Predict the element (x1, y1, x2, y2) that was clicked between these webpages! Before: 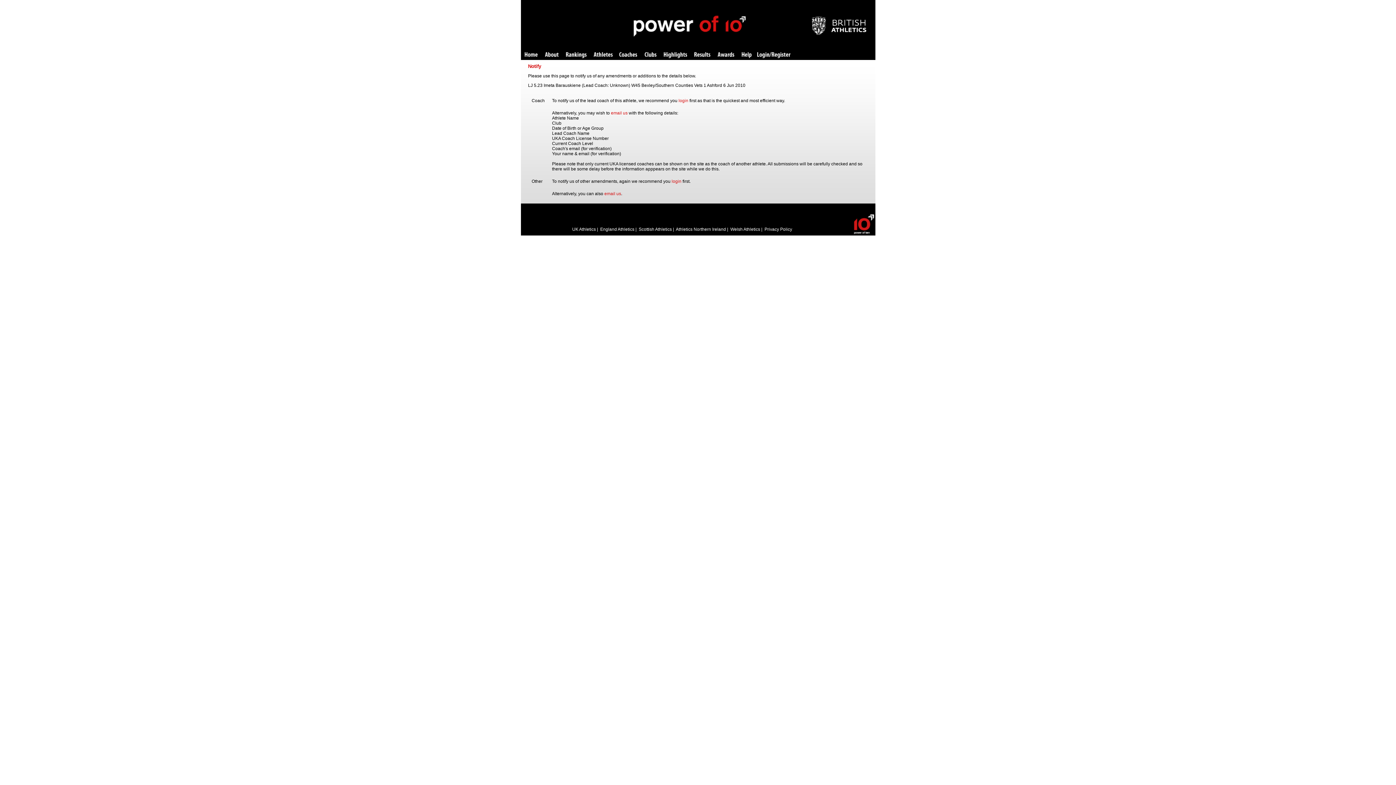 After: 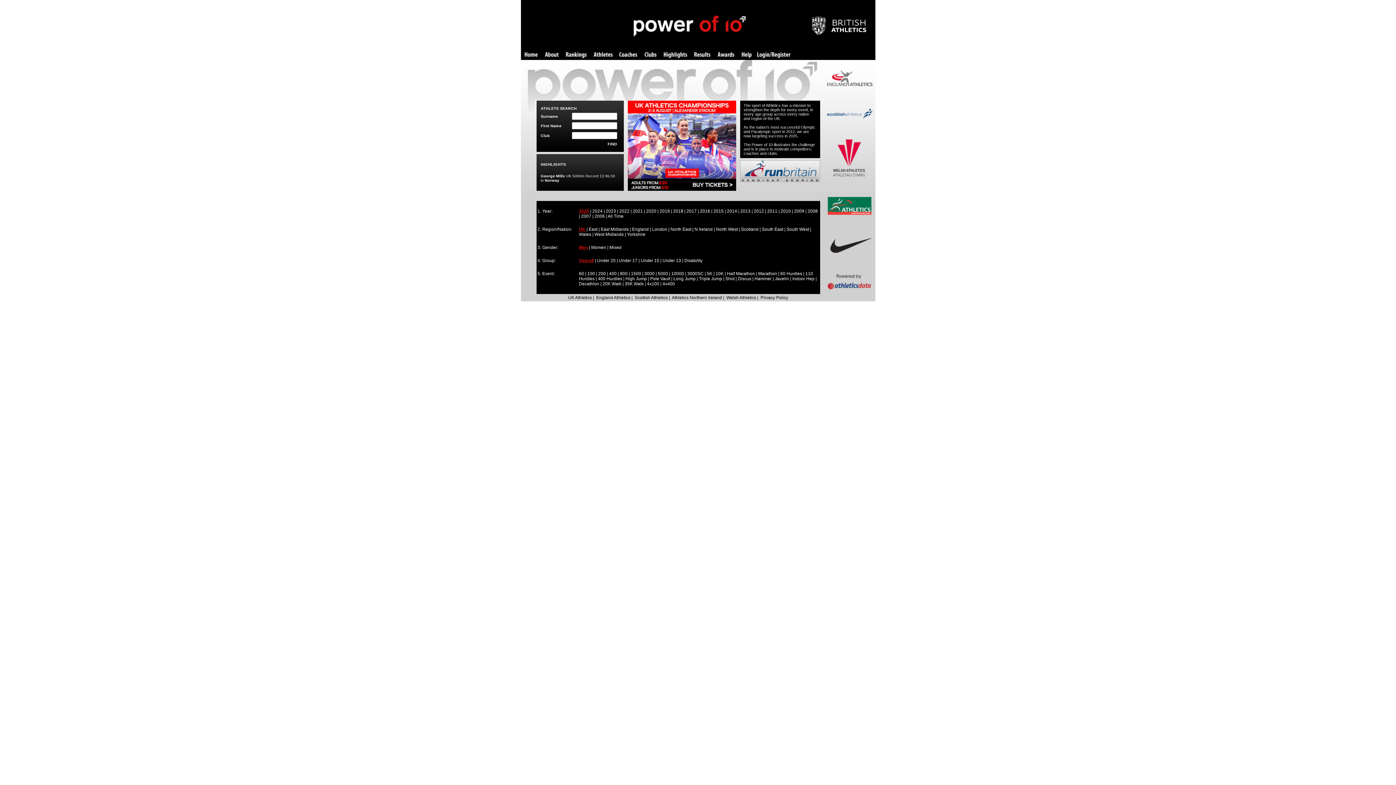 Action: label: Home bbox: (524, 52, 537, 58)